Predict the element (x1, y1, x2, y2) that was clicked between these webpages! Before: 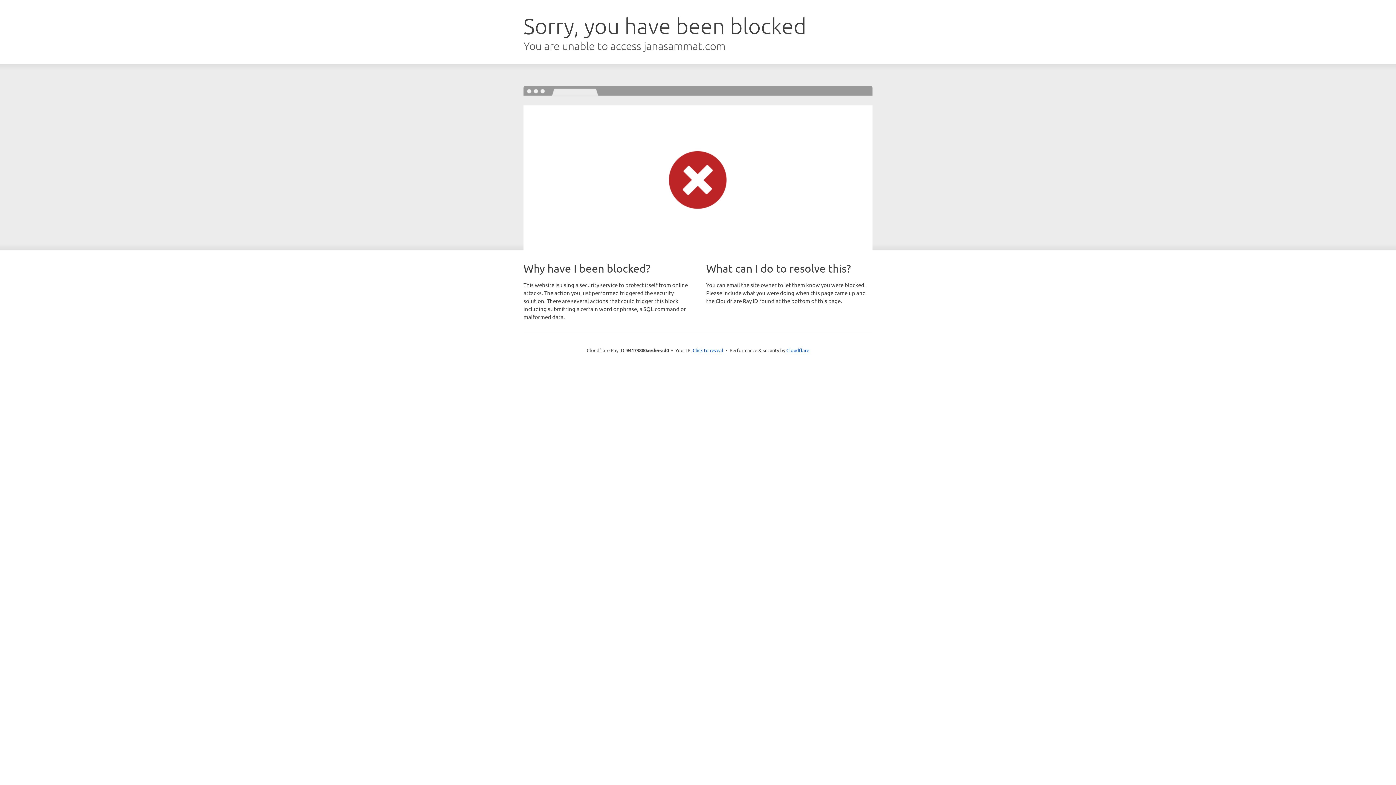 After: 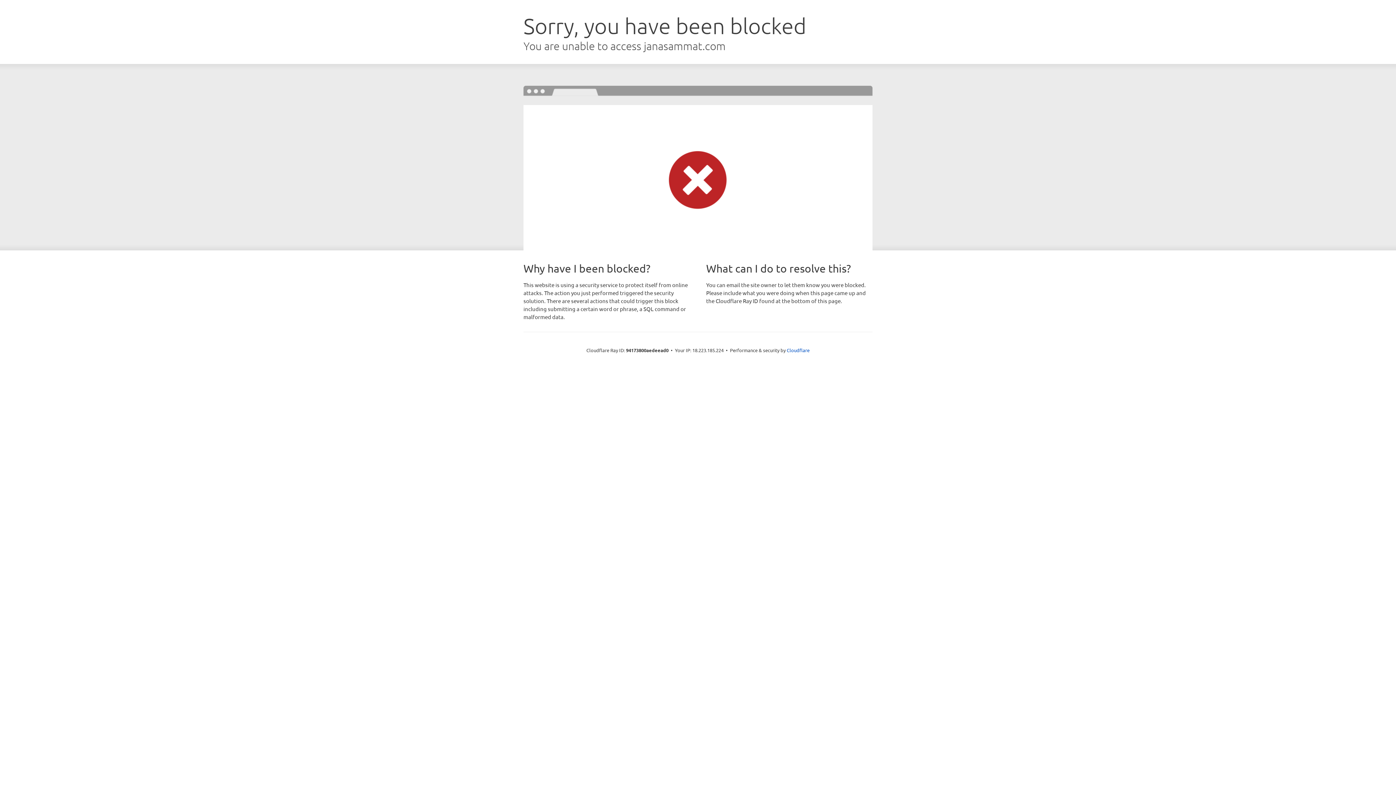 Action: bbox: (692, 346, 723, 353) label: Click to reveal